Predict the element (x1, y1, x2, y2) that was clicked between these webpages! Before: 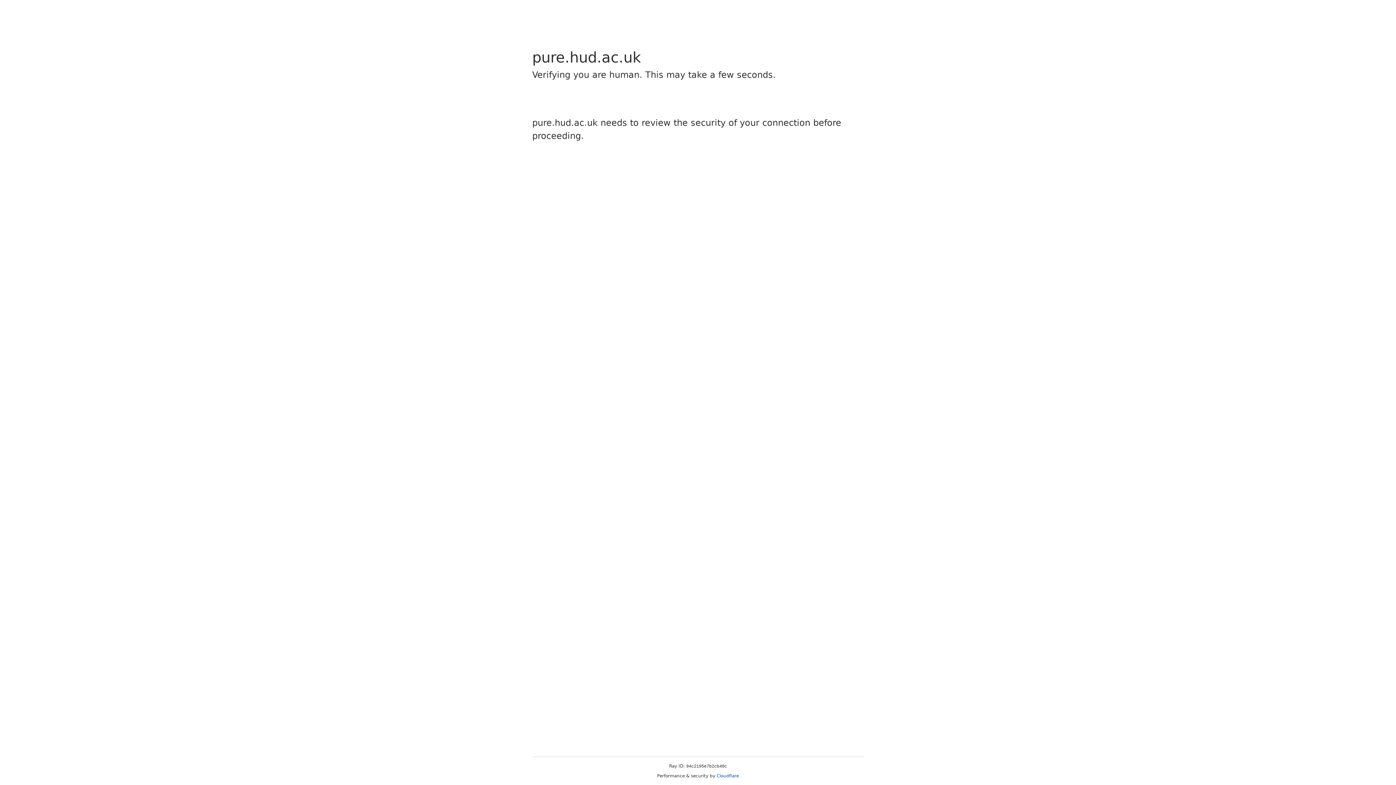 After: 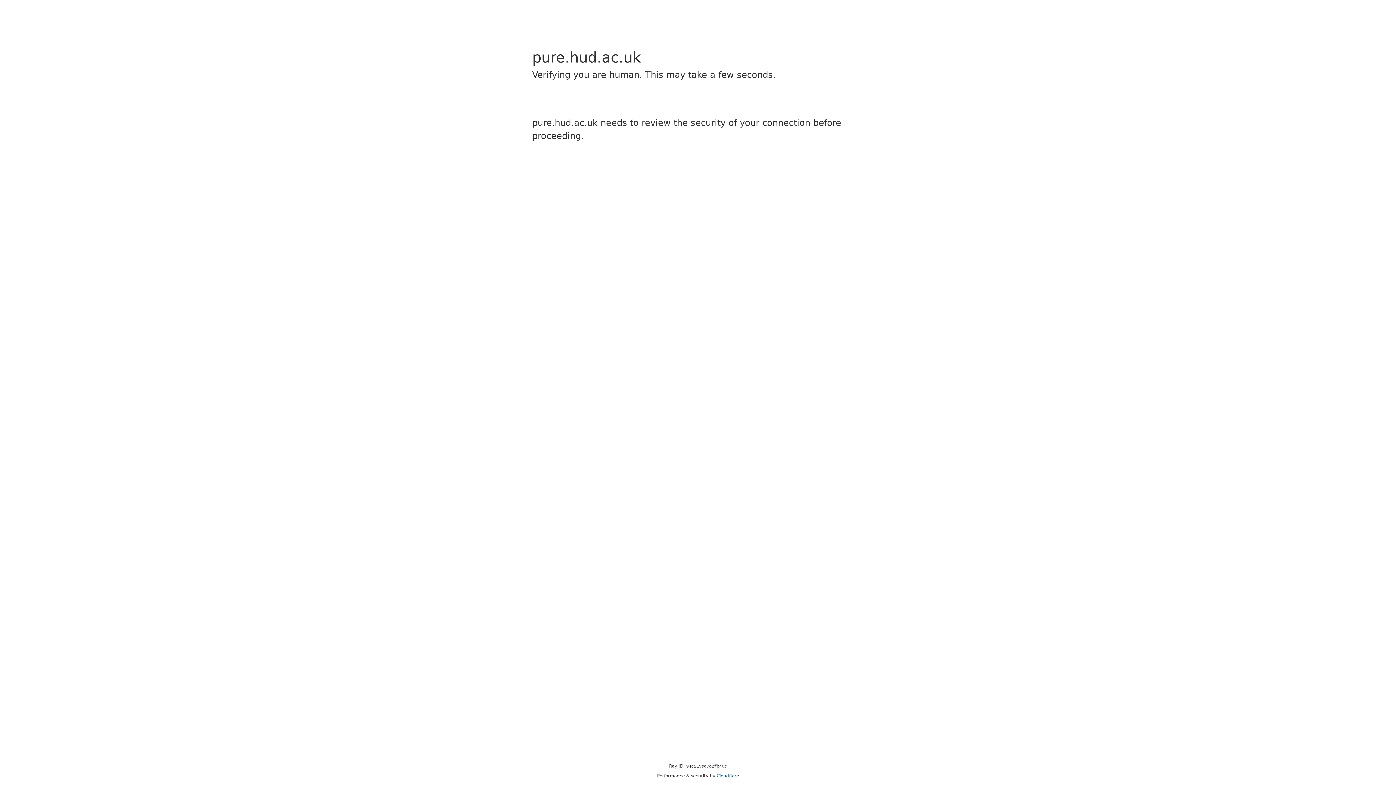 Action: bbox: (716, 773, 739, 778) label: Cloudflare